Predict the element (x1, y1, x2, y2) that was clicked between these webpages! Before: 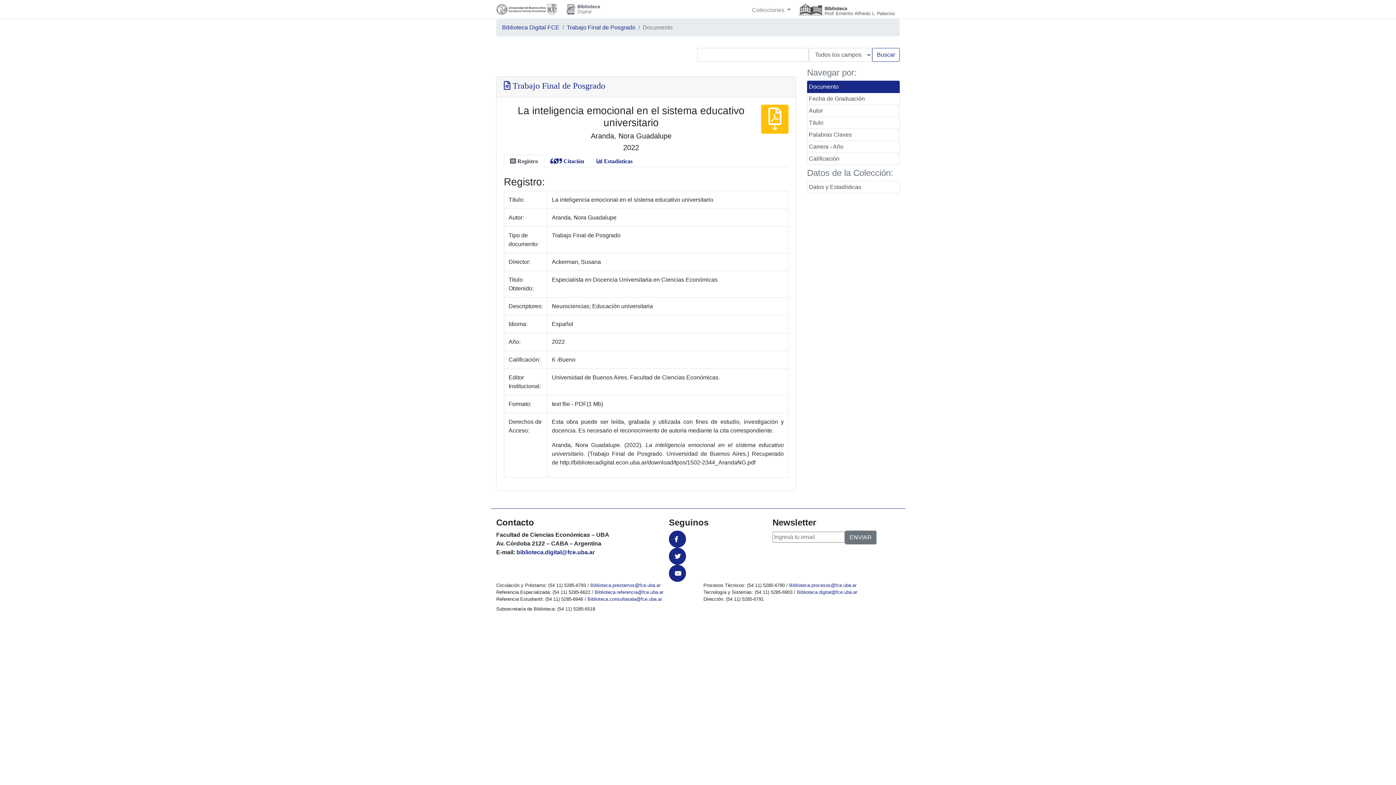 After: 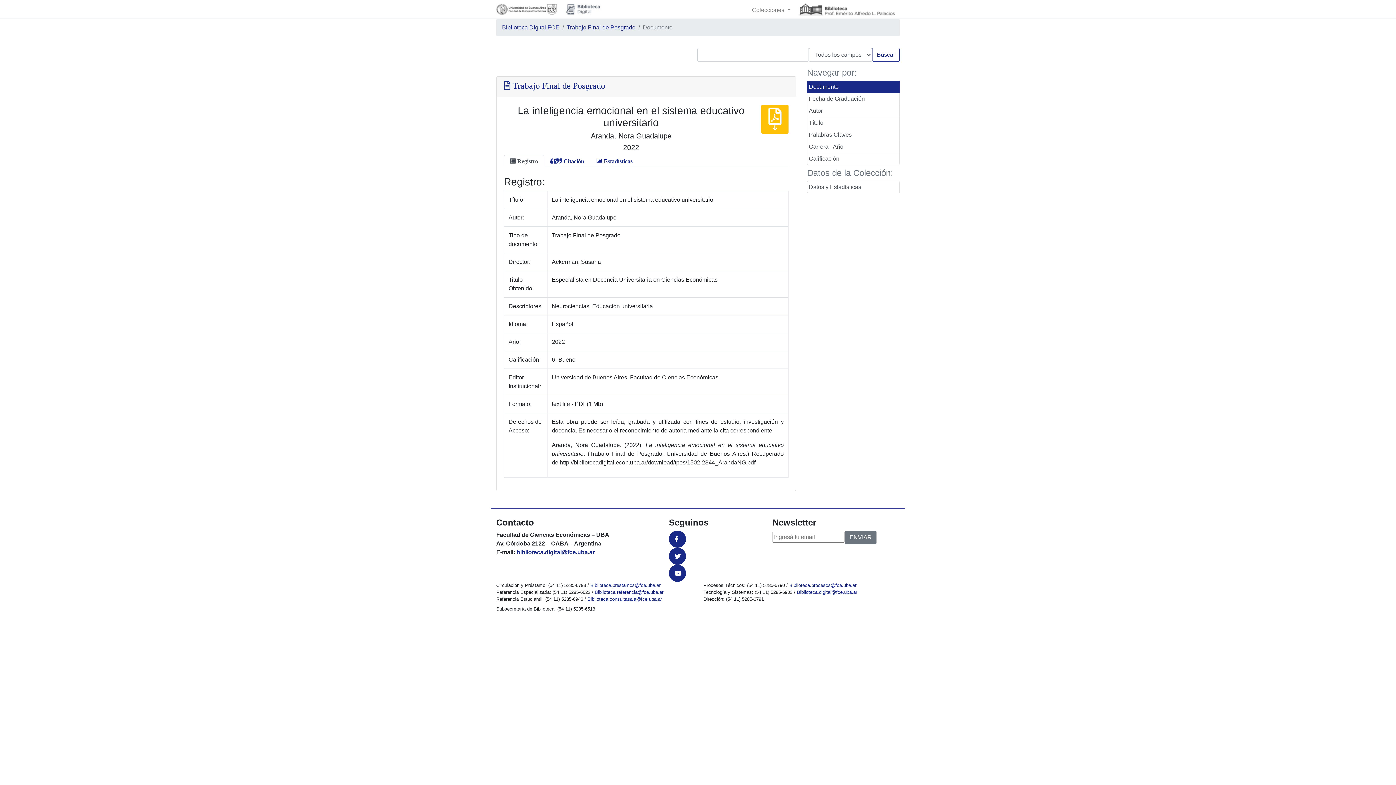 Action: bbox: (793, 0, 900, 18)